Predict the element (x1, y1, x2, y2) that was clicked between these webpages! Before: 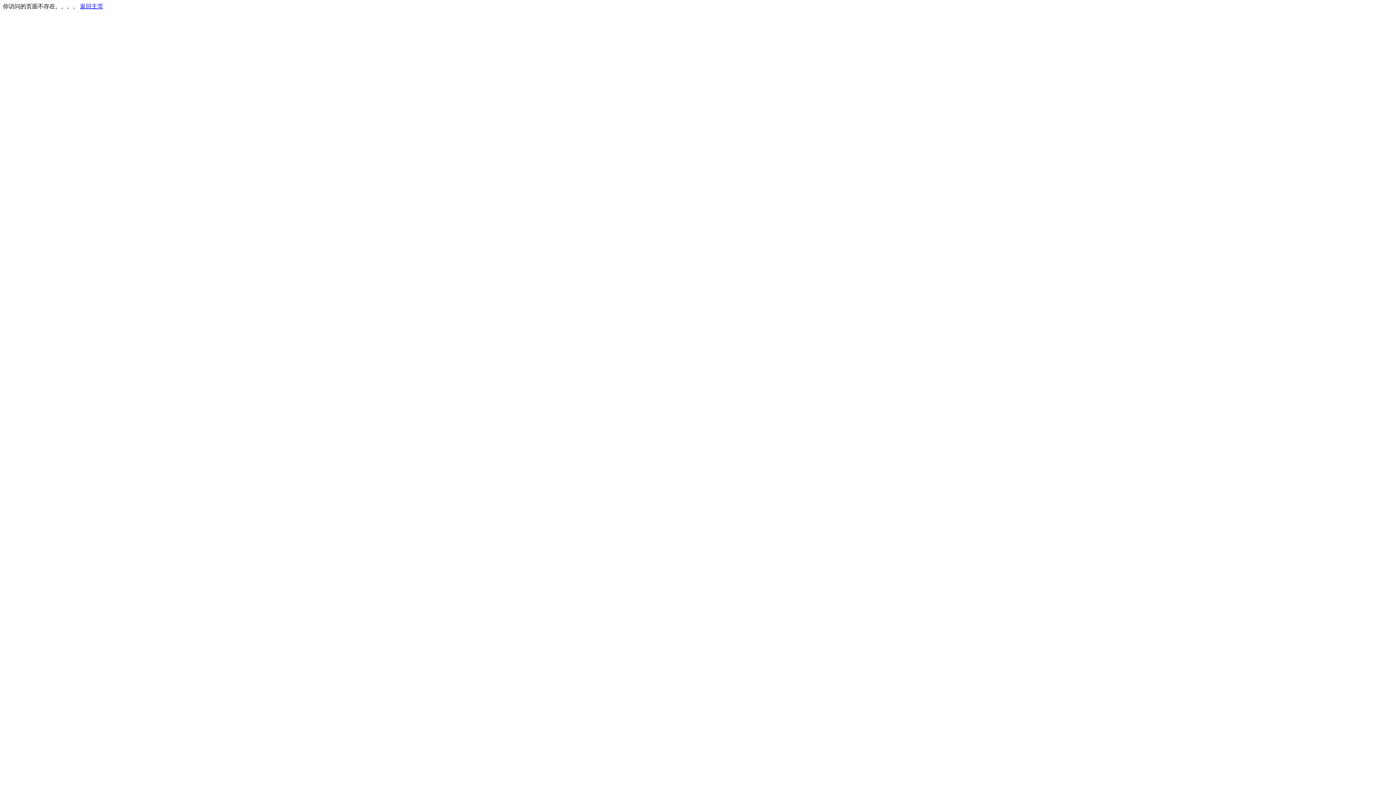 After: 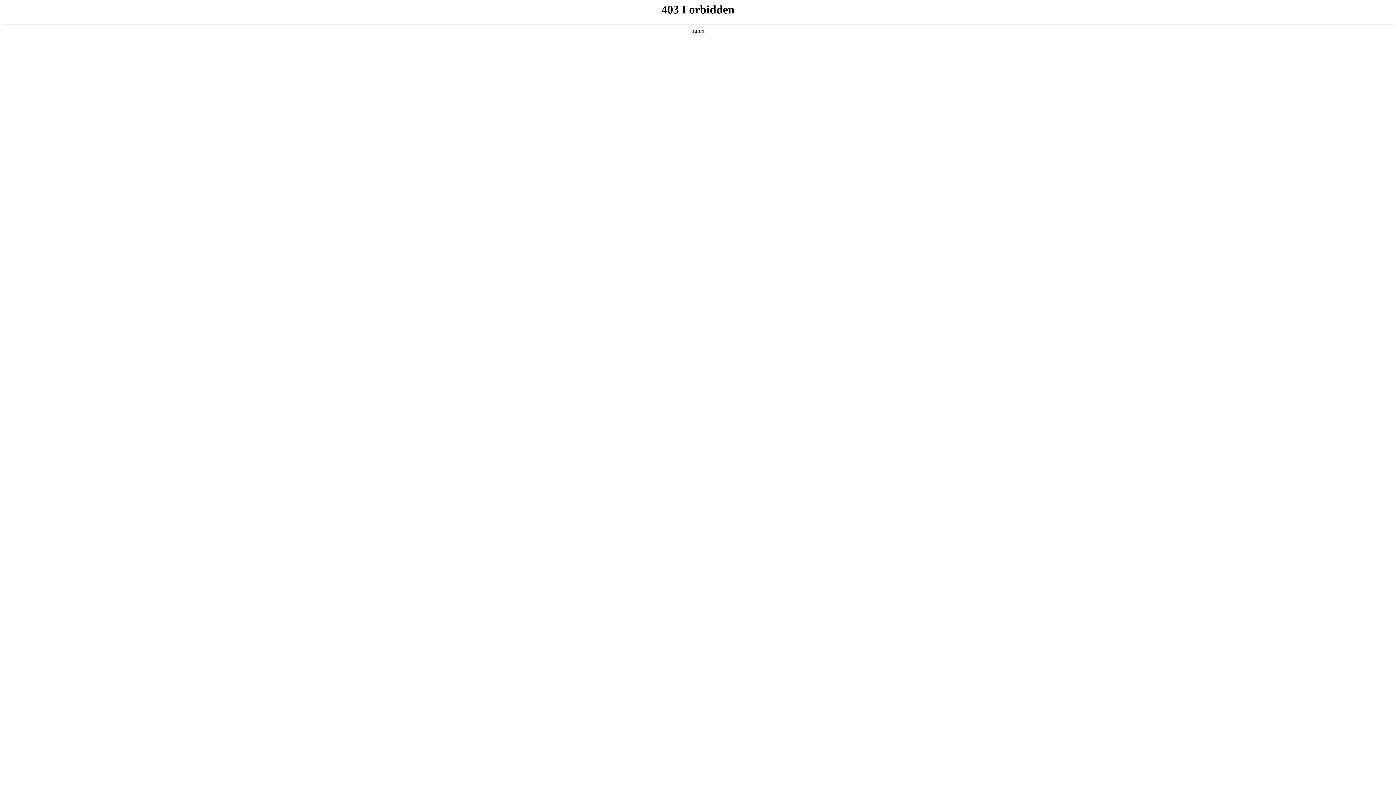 Action: bbox: (80, 3, 103, 9) label: 返回主页